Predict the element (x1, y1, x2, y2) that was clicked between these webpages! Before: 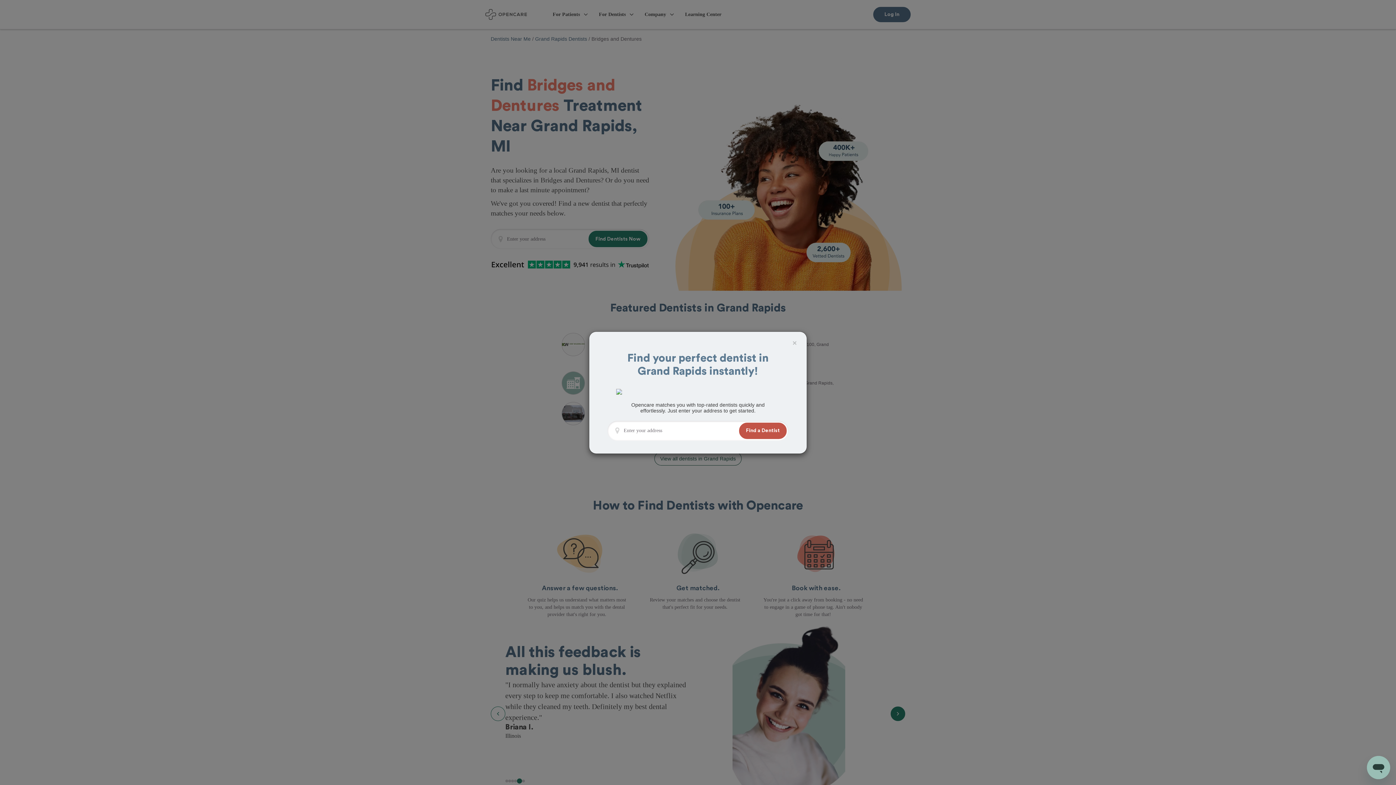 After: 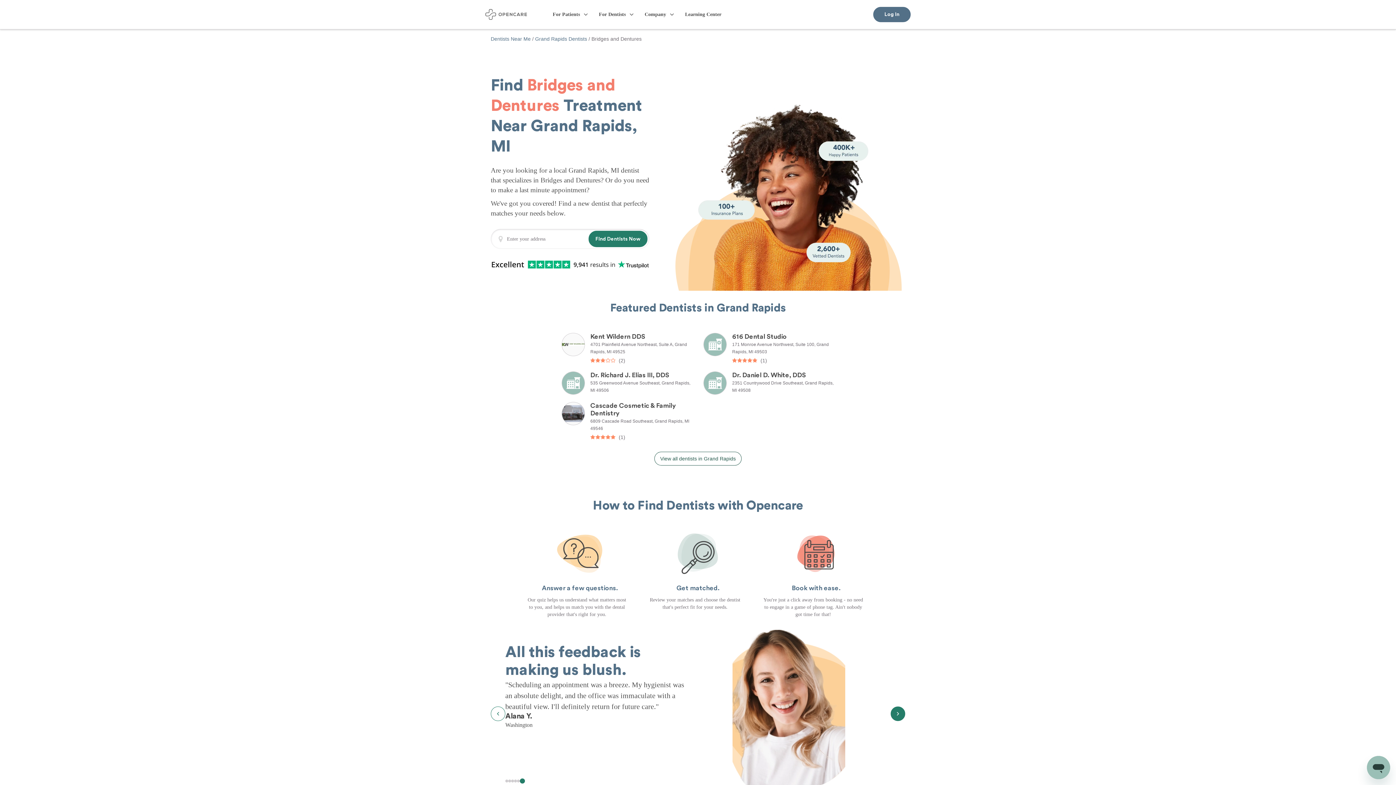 Action: bbox: (792, 339, 797, 346) label: ×